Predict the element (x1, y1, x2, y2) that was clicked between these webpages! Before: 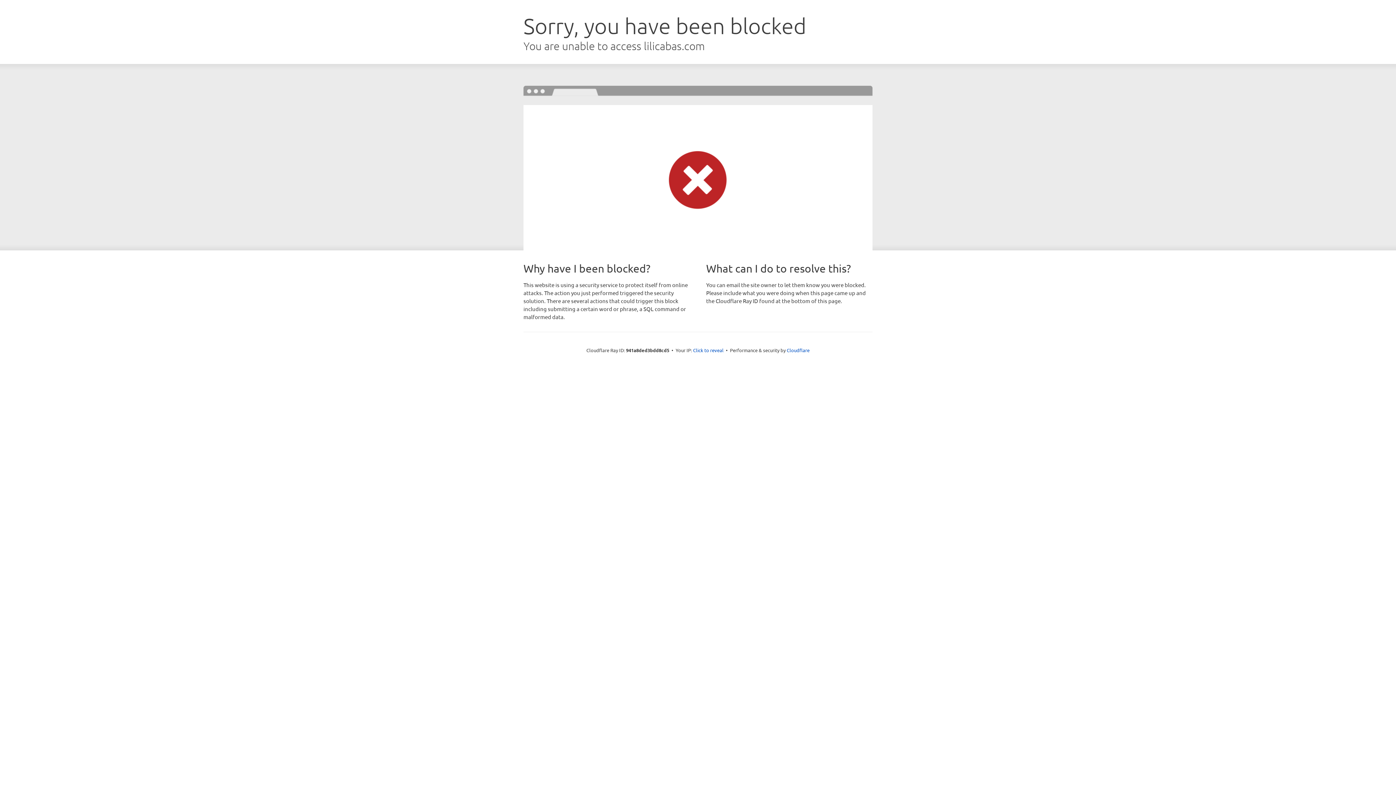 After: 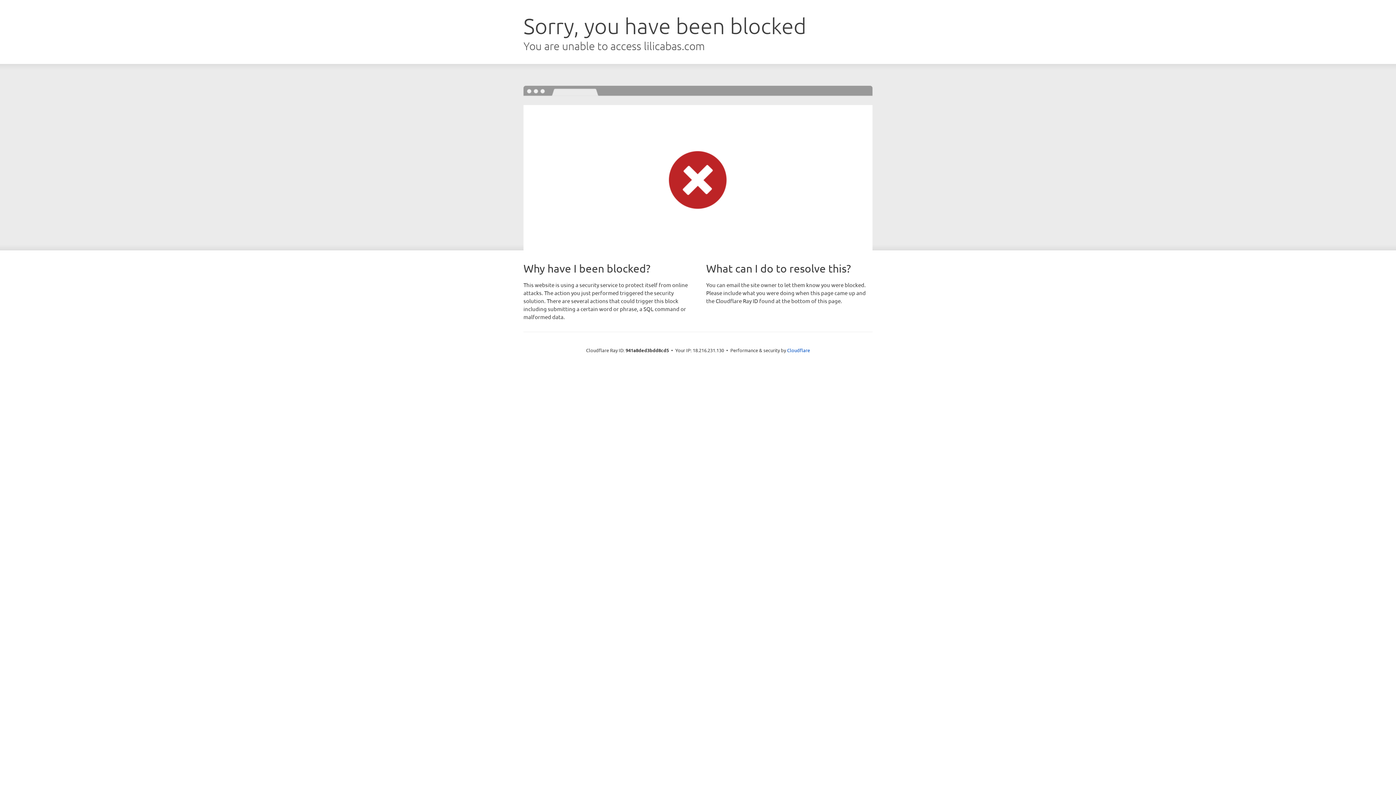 Action: label: Click to reveal bbox: (693, 346, 723, 353)